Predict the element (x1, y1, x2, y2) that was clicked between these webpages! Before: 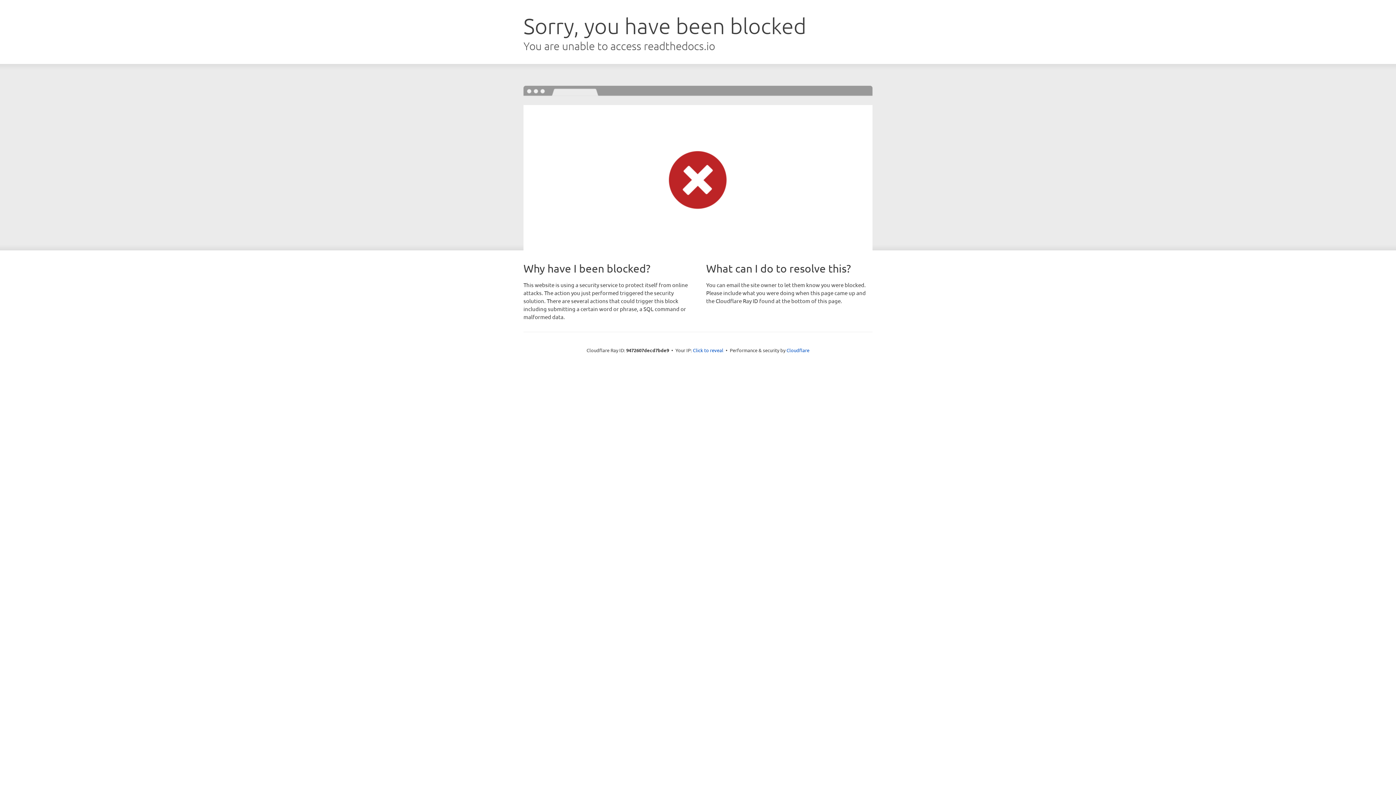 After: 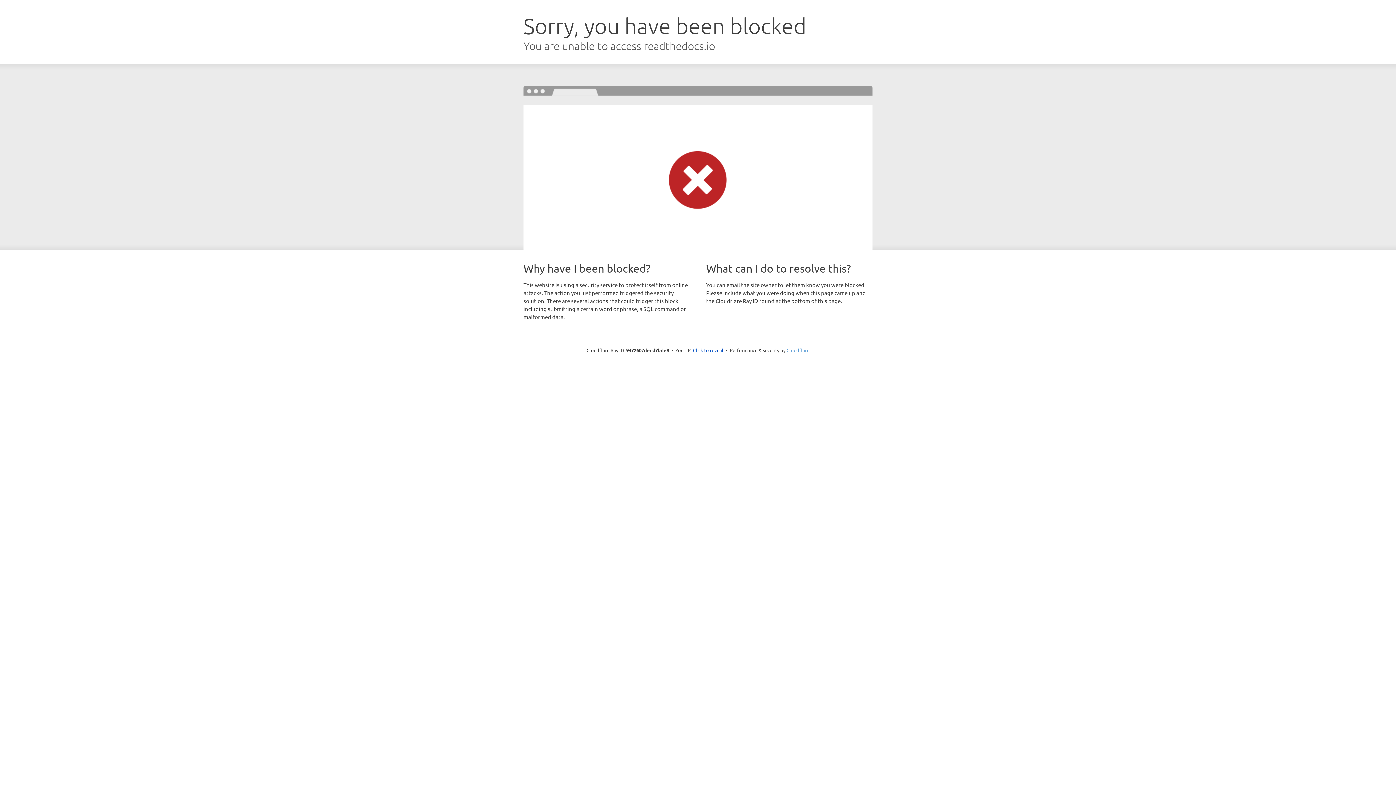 Action: label: Cloudflare bbox: (786, 347, 809, 353)